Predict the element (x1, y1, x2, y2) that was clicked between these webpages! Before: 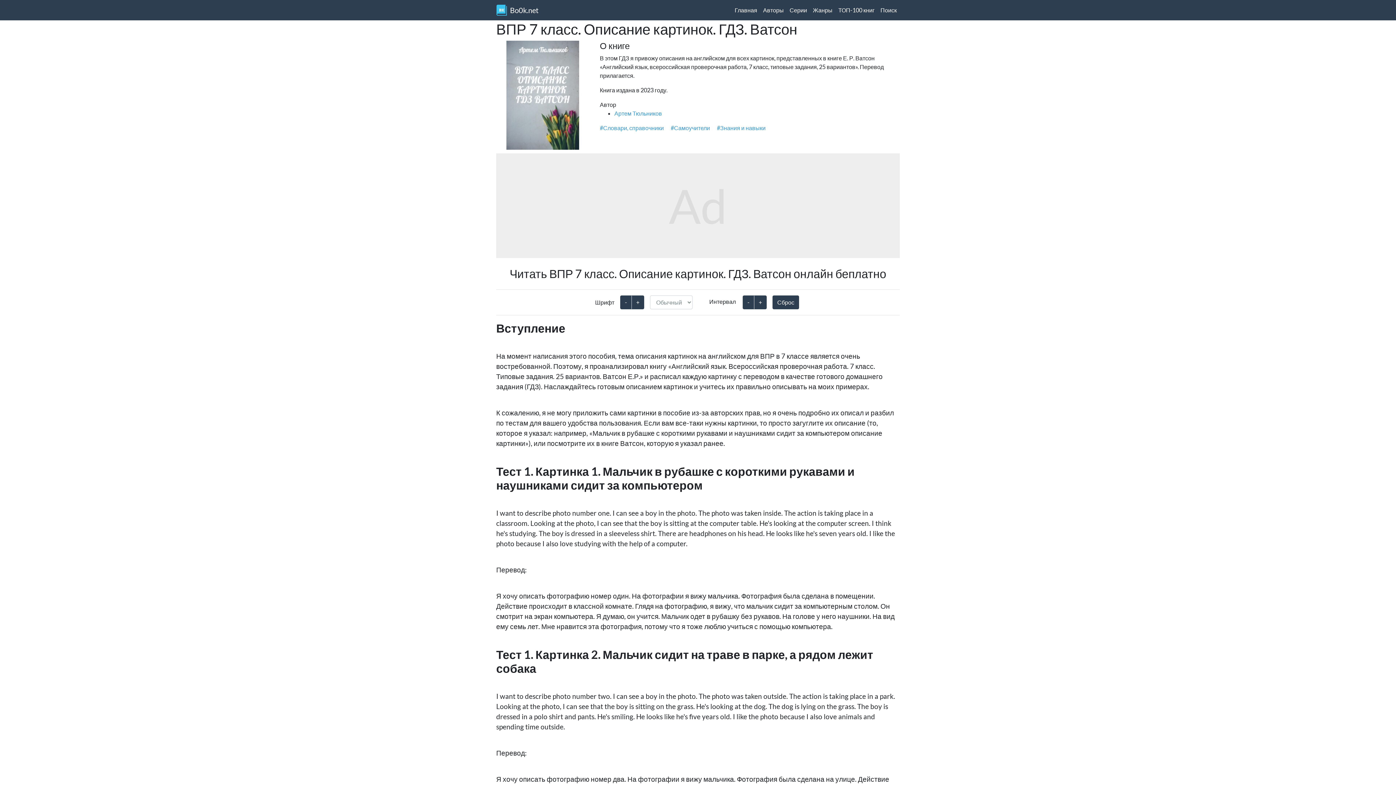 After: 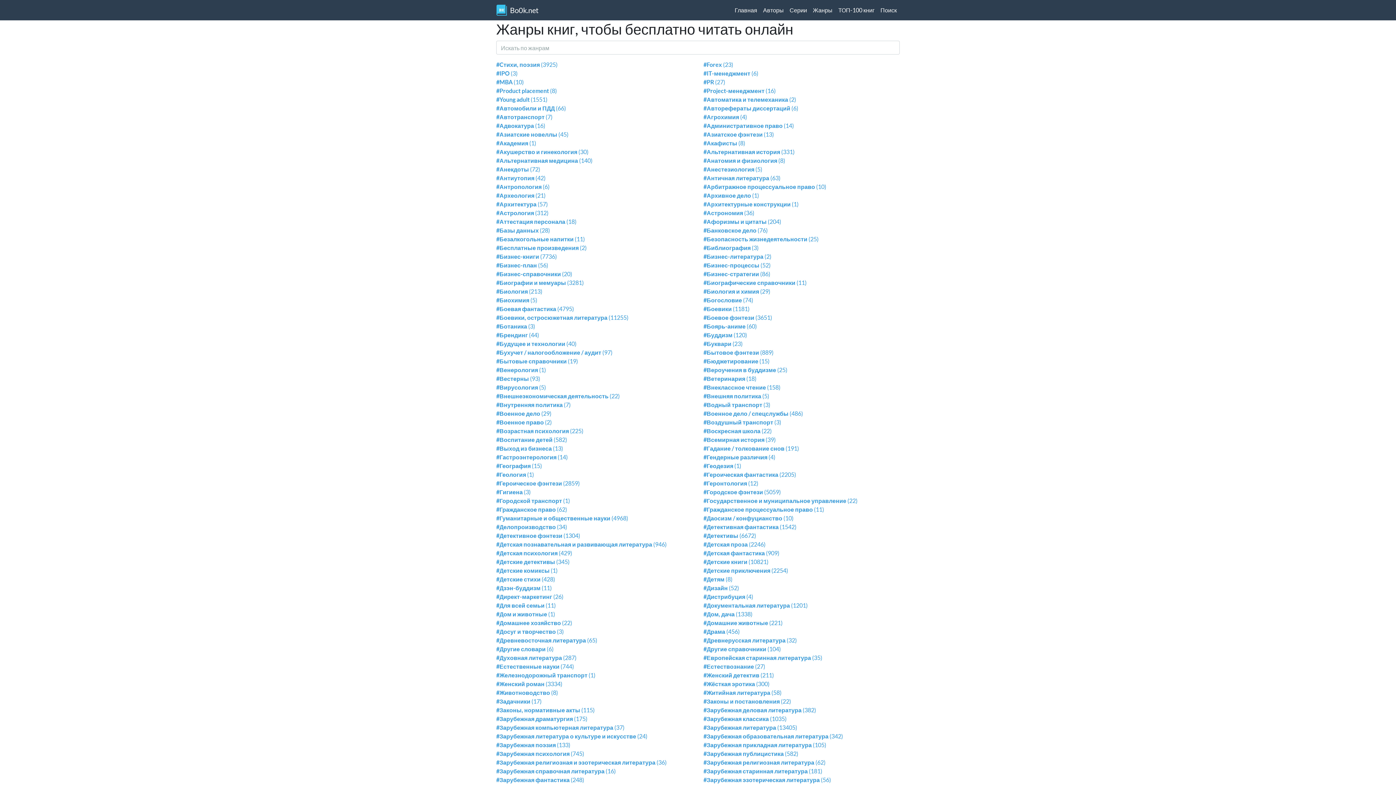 Action: label: Жанры bbox: (810, 2, 835, 17)